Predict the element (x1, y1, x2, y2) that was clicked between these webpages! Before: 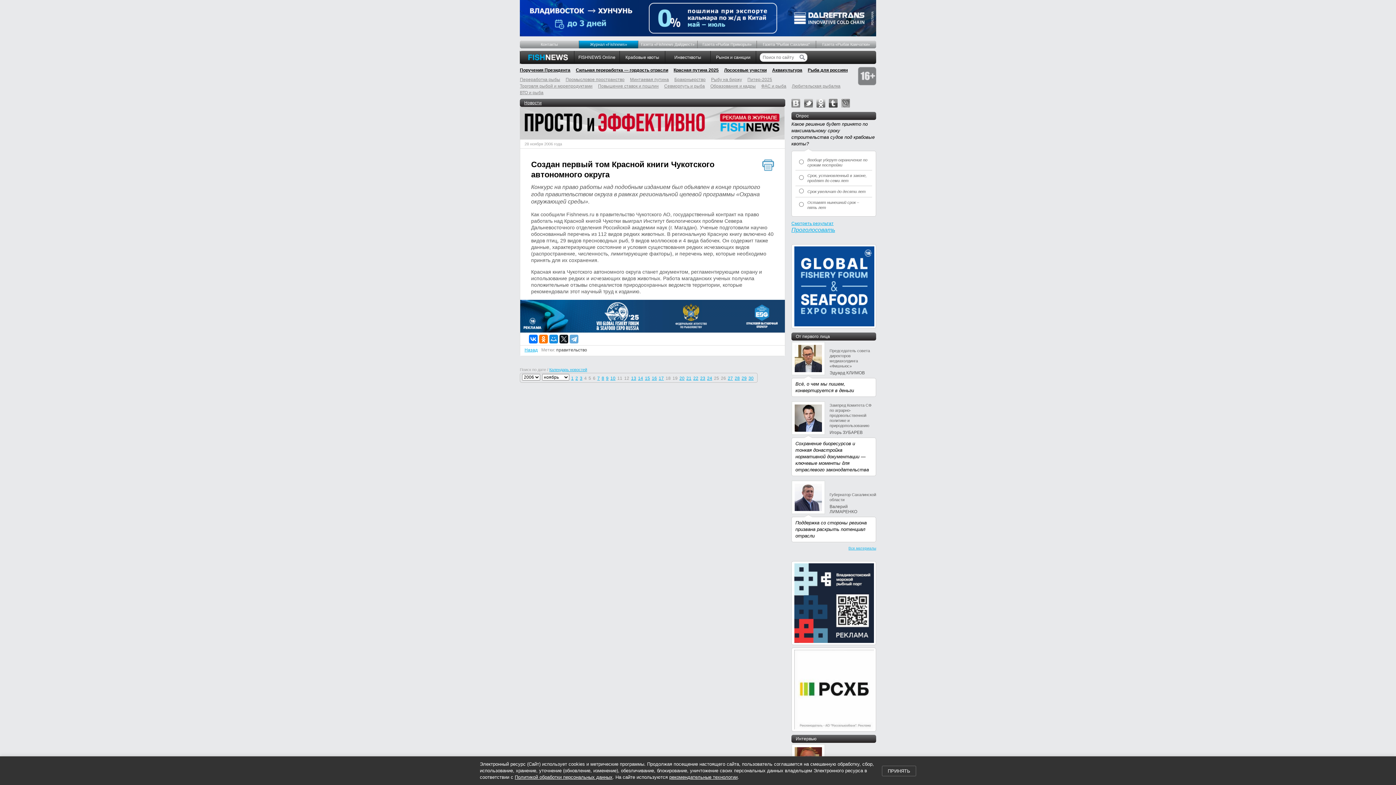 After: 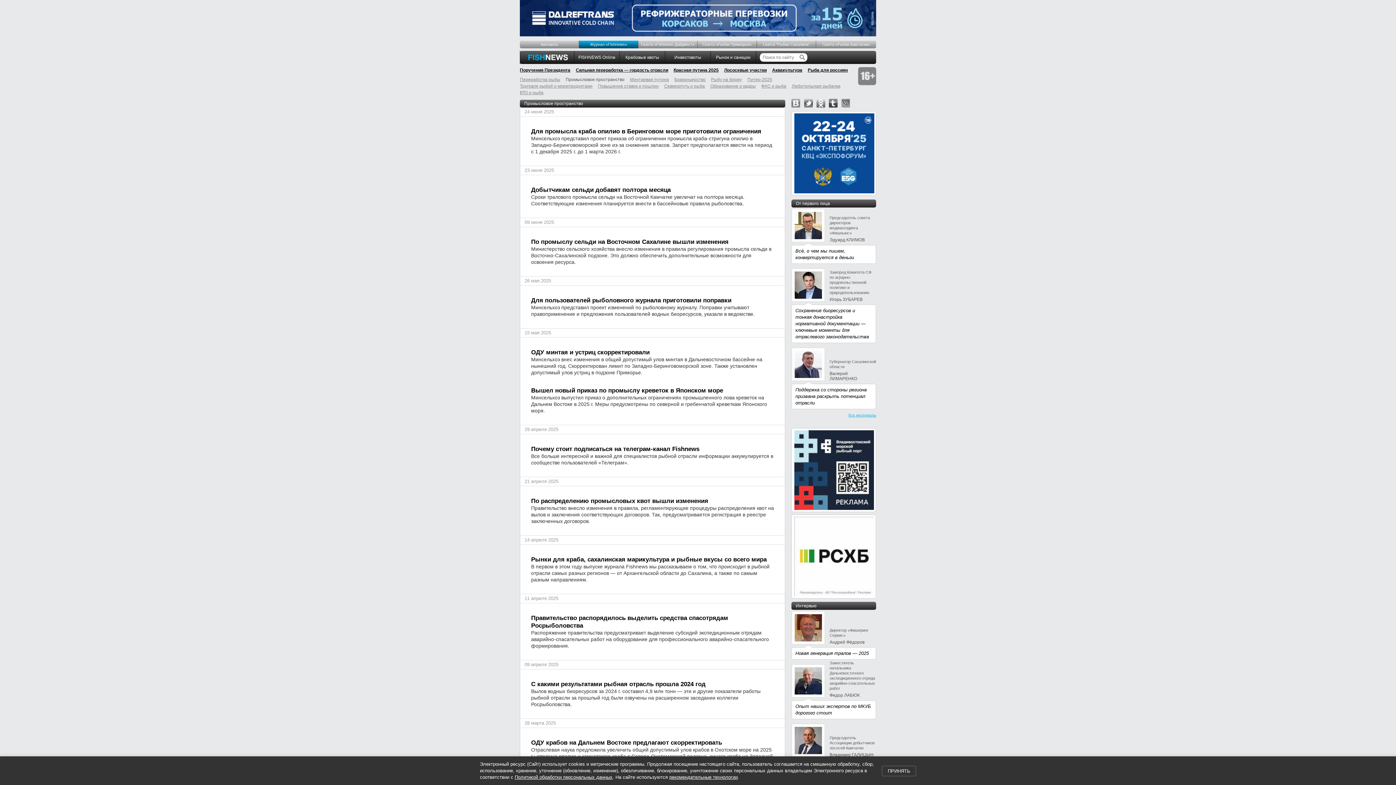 Action: label: Промысловое пространство bbox: (565, 77, 624, 82)